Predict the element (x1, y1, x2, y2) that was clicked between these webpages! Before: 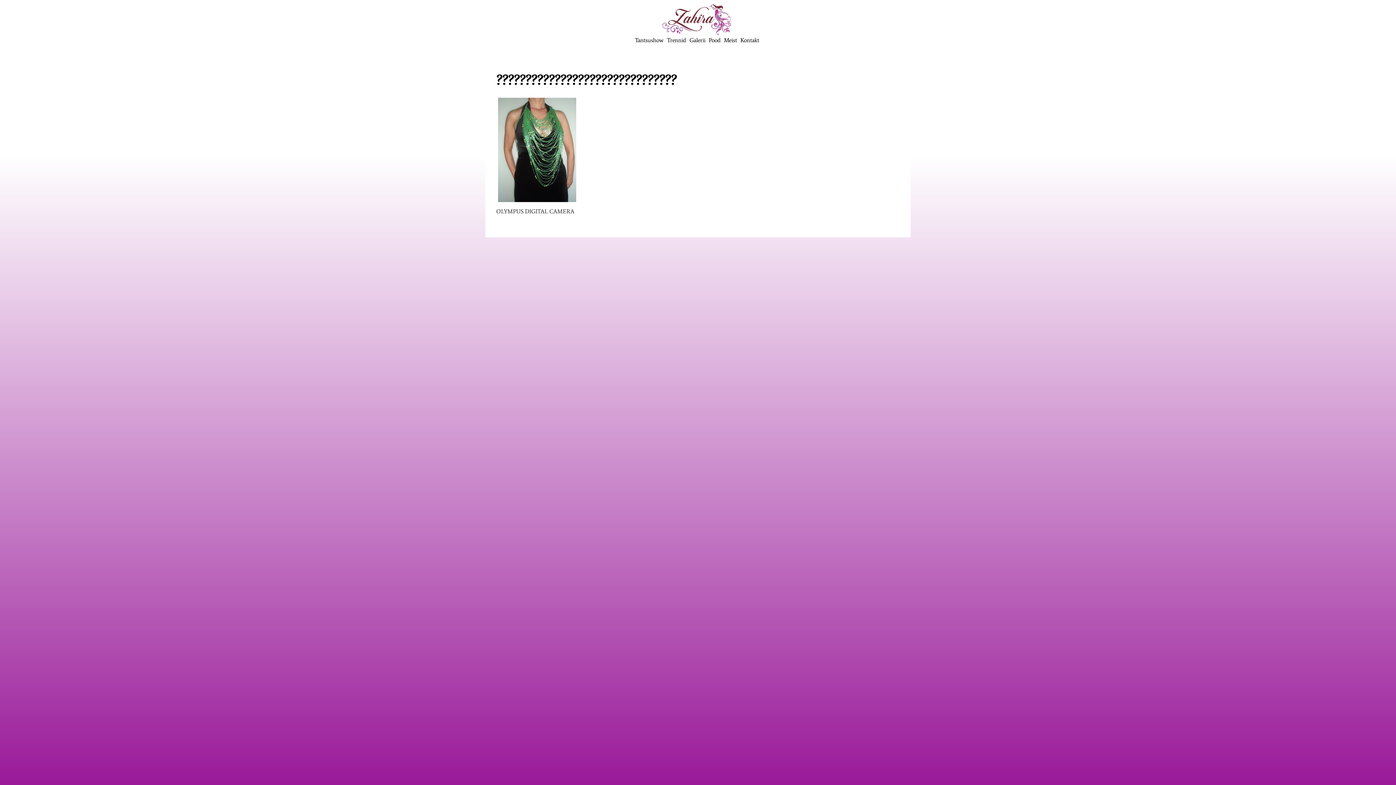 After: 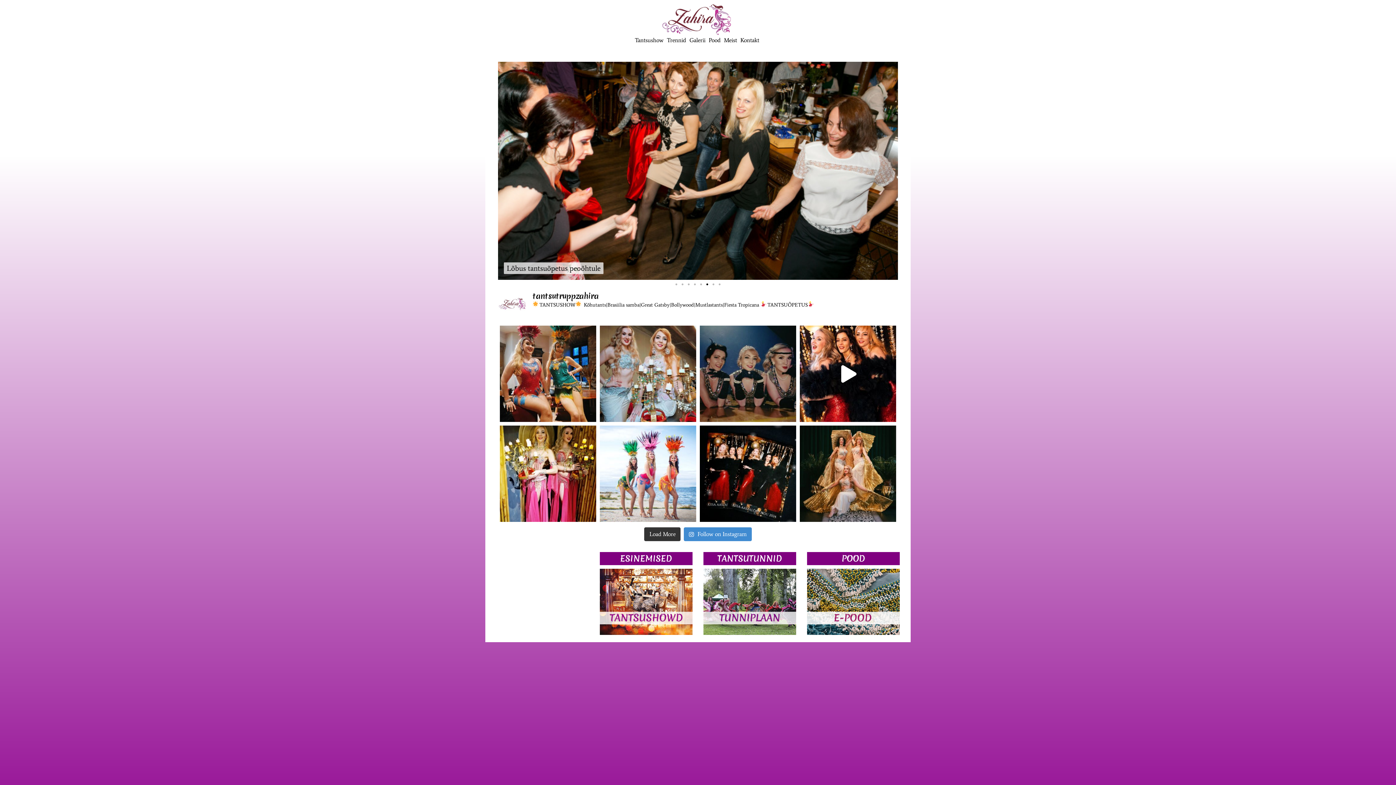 Action: bbox: (662, 15, 734, 22)